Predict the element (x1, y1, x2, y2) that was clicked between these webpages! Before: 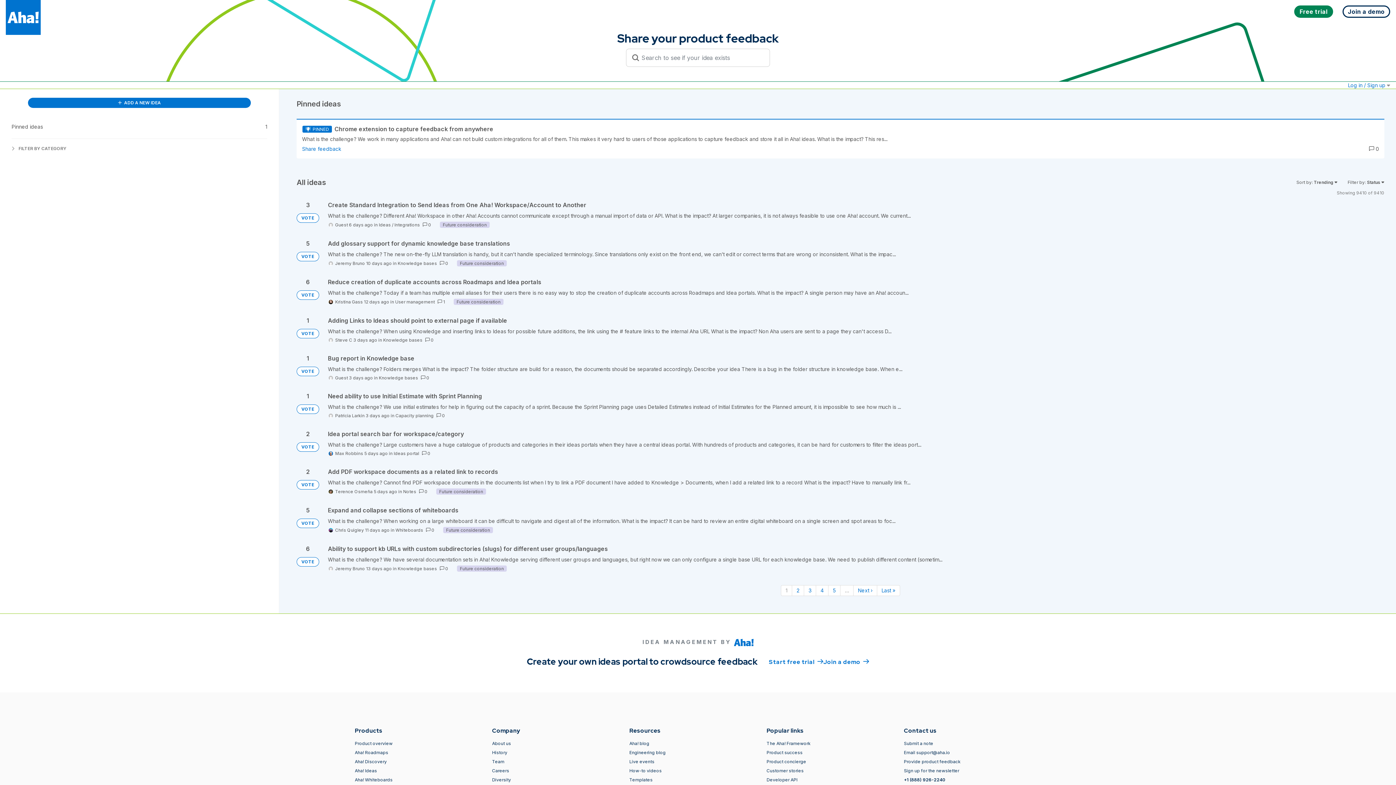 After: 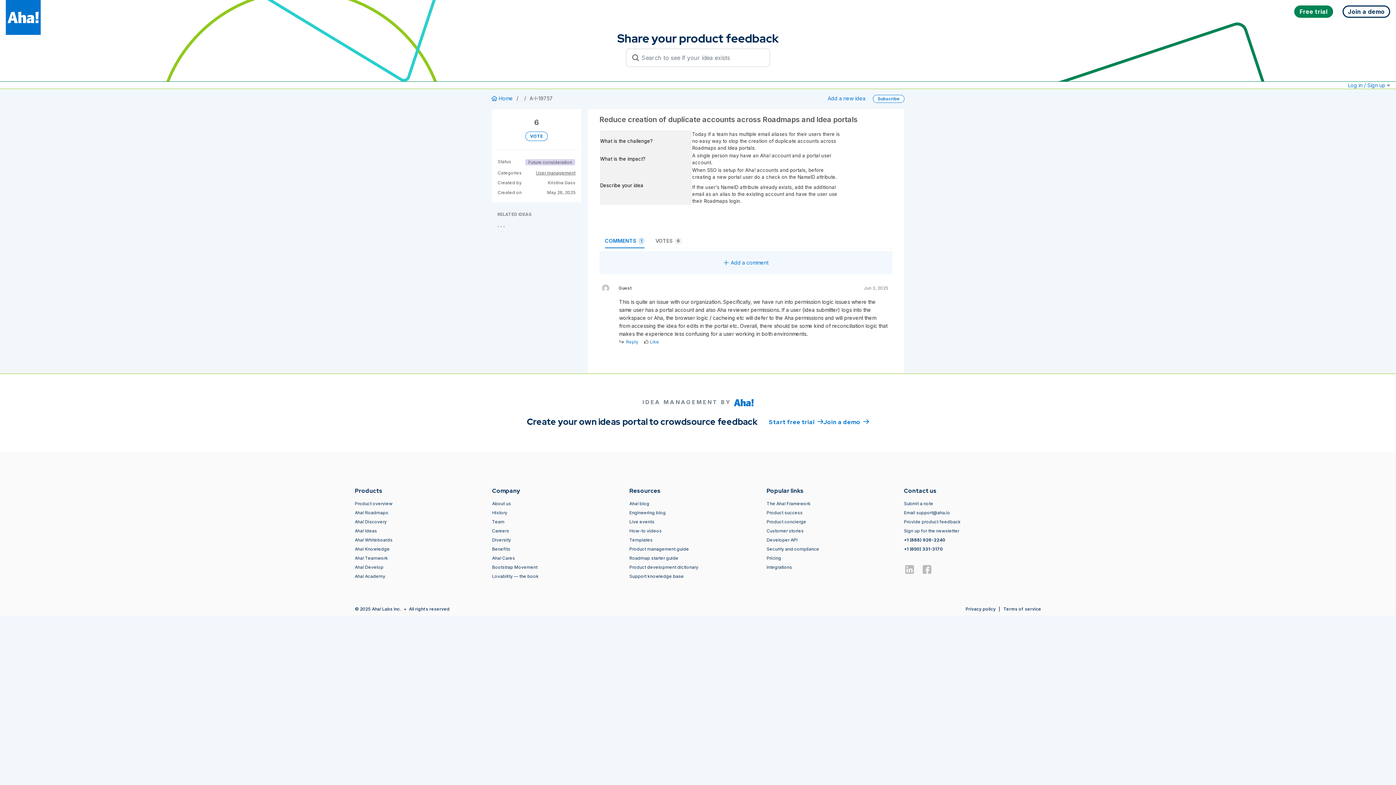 Action: bbox: (328, 278, 1384, 305)